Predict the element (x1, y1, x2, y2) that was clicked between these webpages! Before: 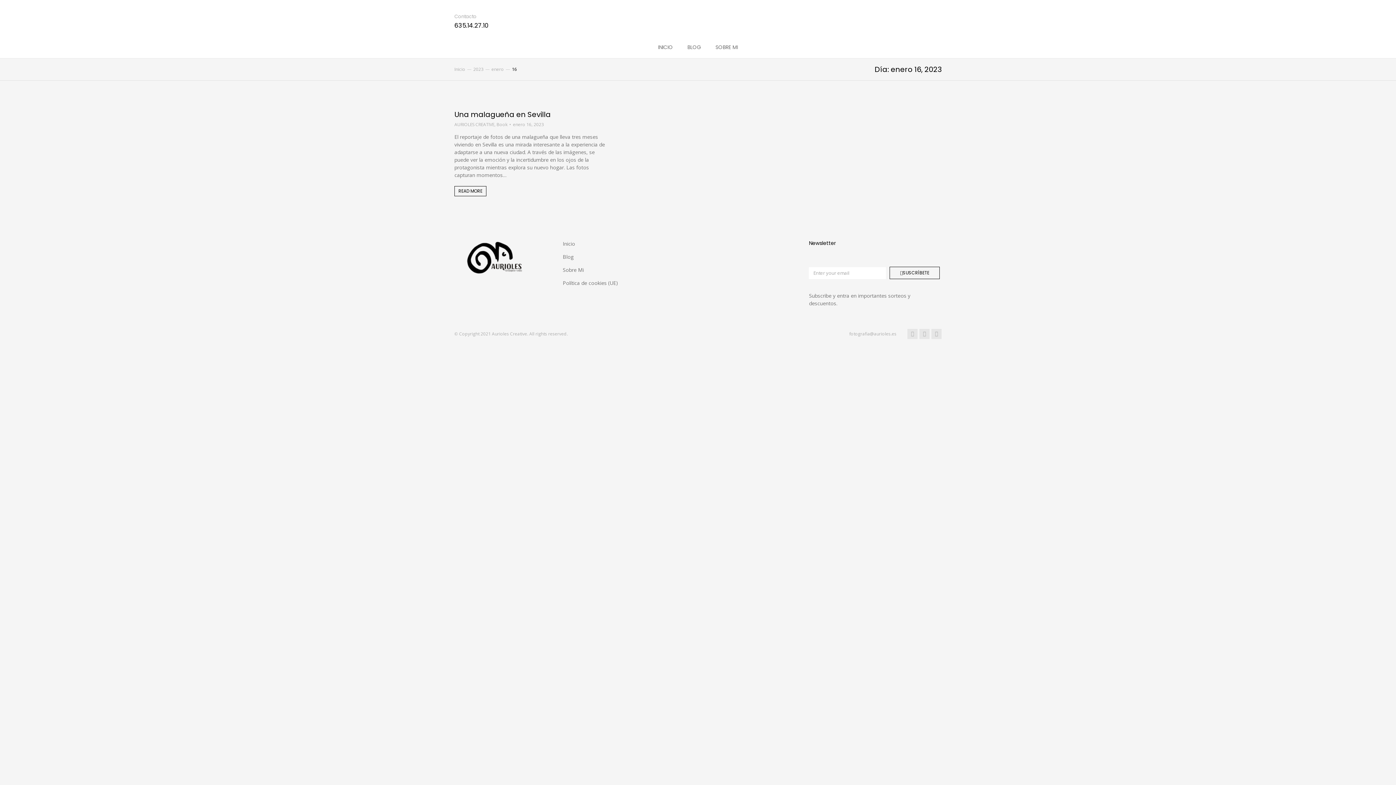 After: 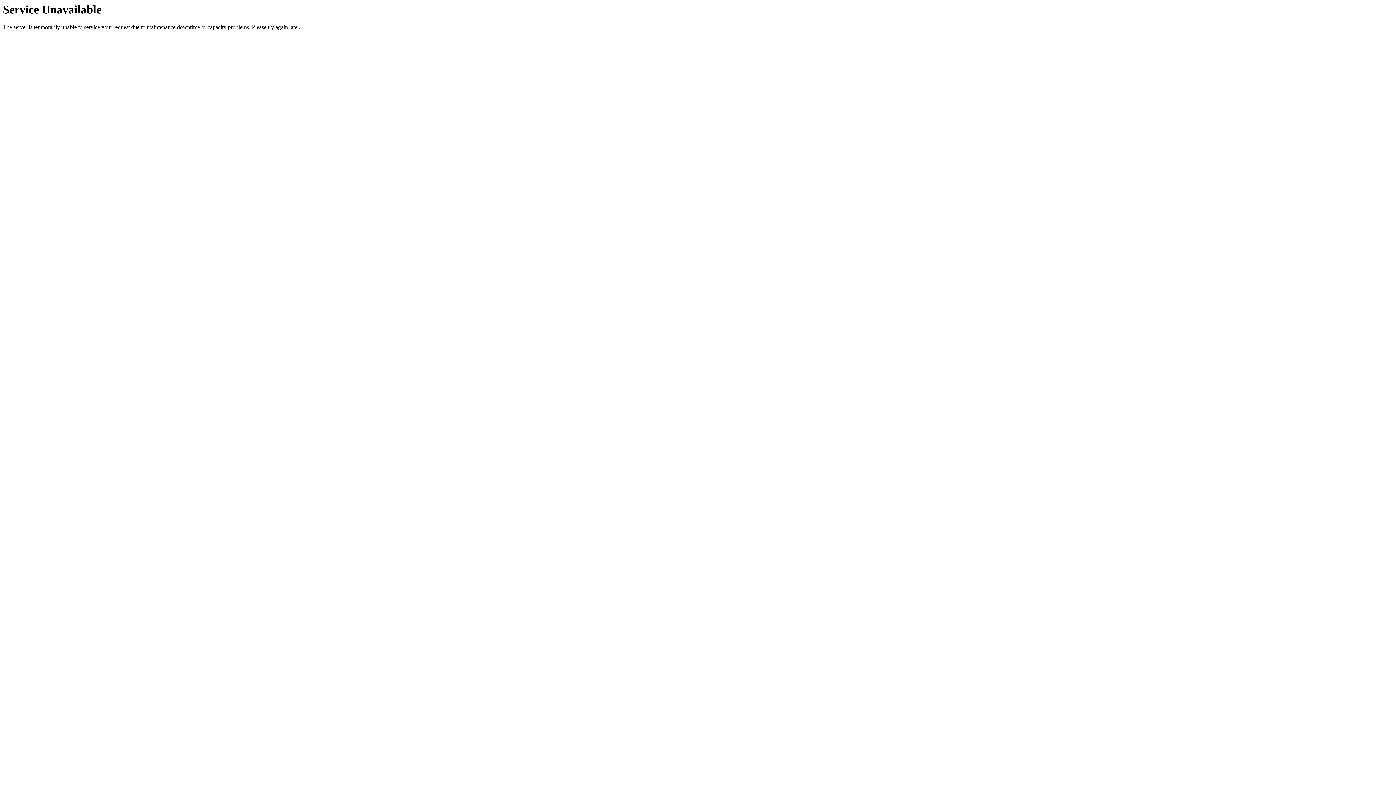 Action: label: Read more about Una malagueña en Sevilla bbox: (454, 186, 486, 196)